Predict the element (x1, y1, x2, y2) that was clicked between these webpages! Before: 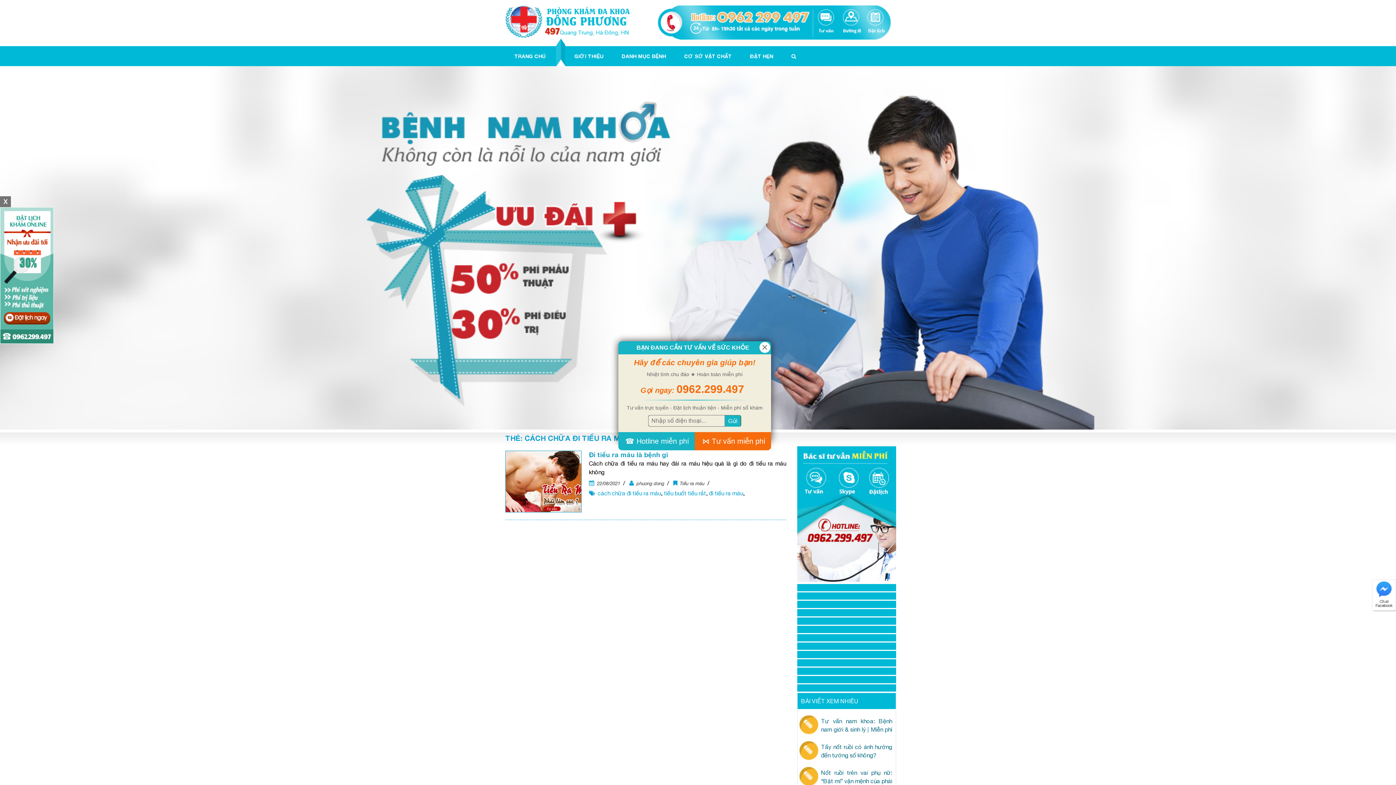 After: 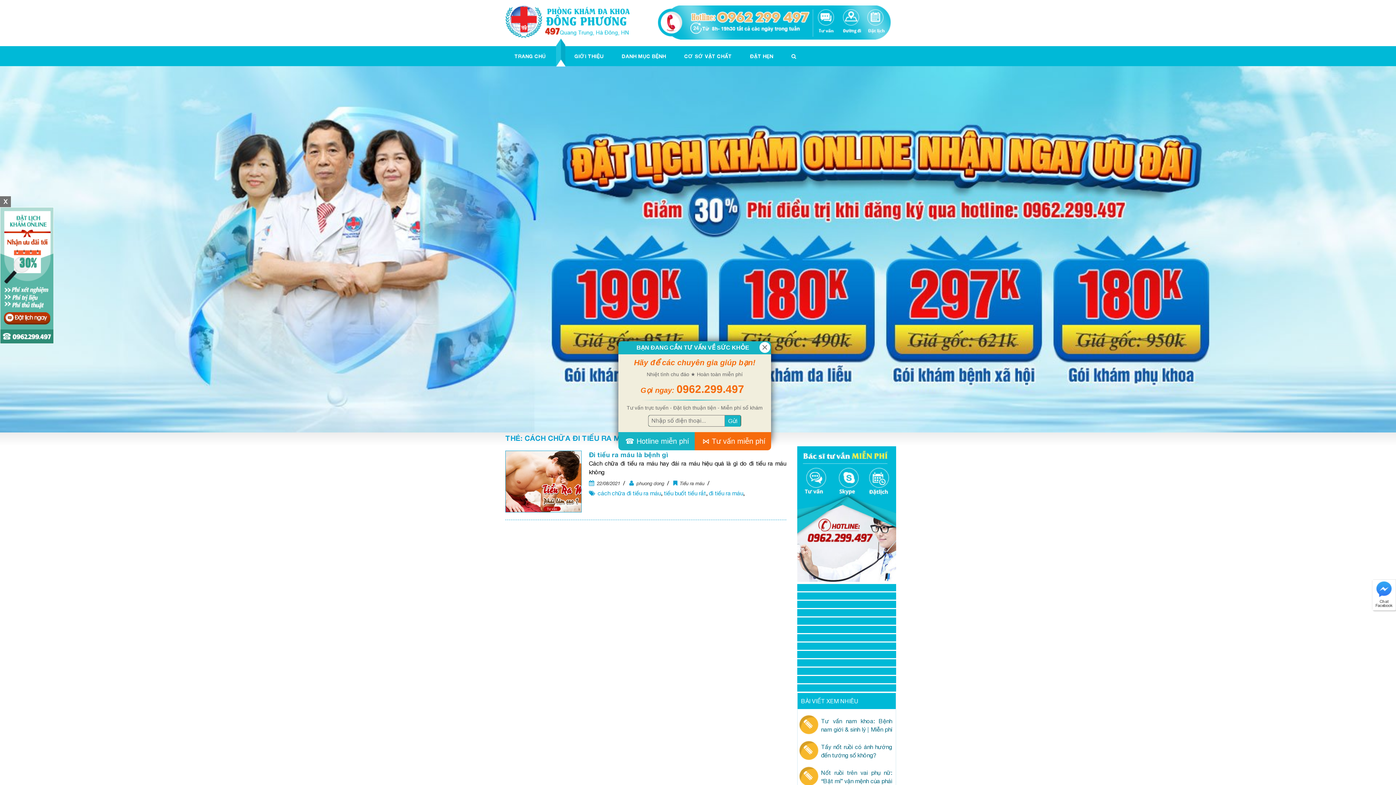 Action: bbox: (797, 634, 896, 641)